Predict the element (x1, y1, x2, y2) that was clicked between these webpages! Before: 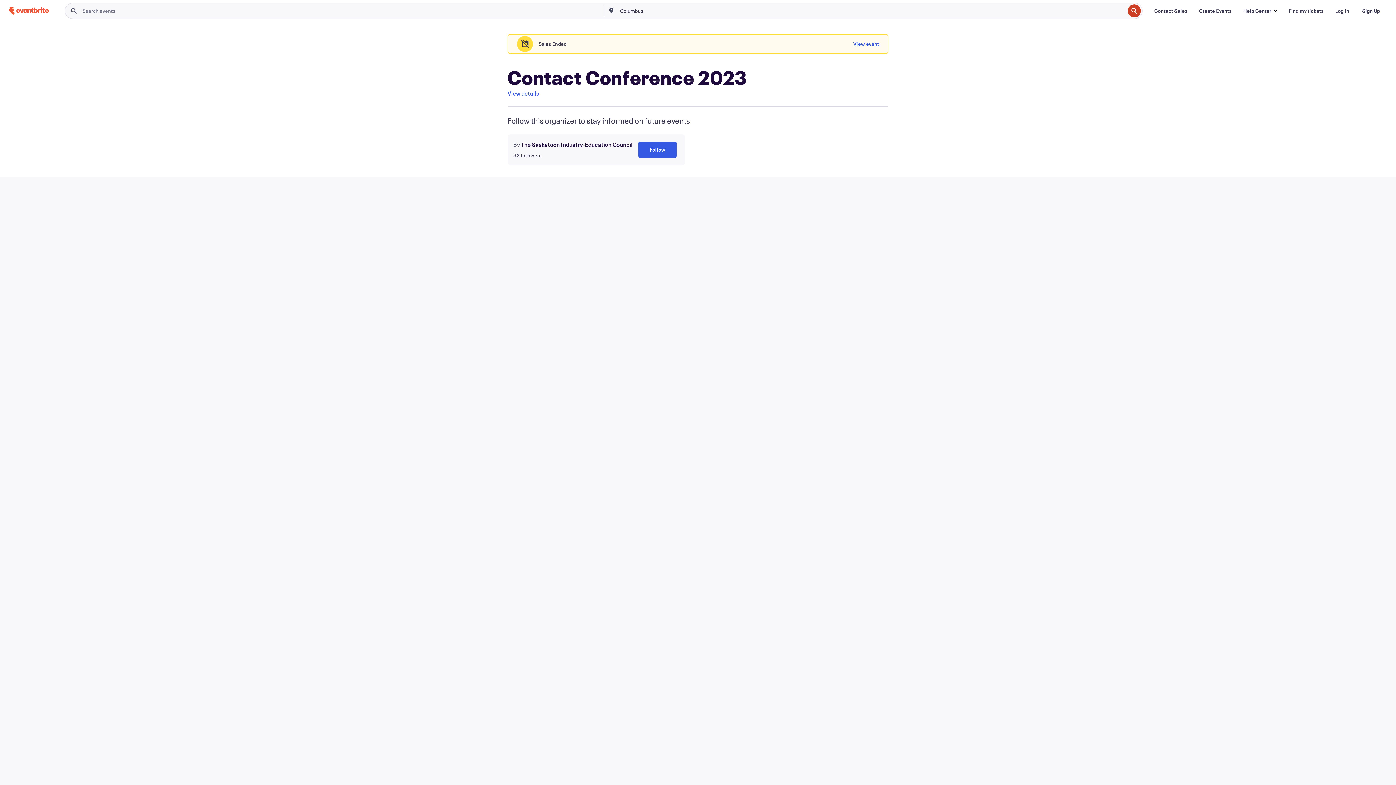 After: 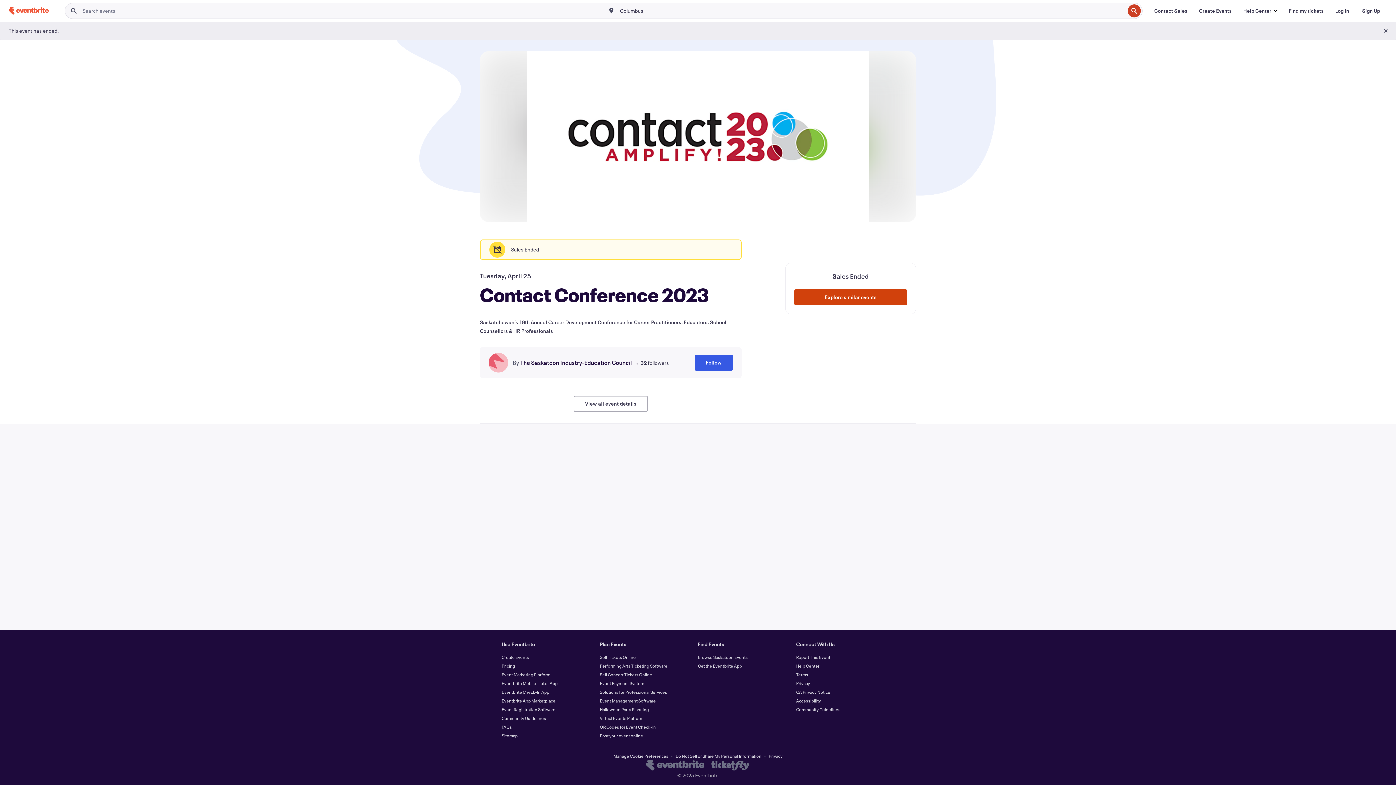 Action: bbox: (853, 36, 879, 52) label: View event